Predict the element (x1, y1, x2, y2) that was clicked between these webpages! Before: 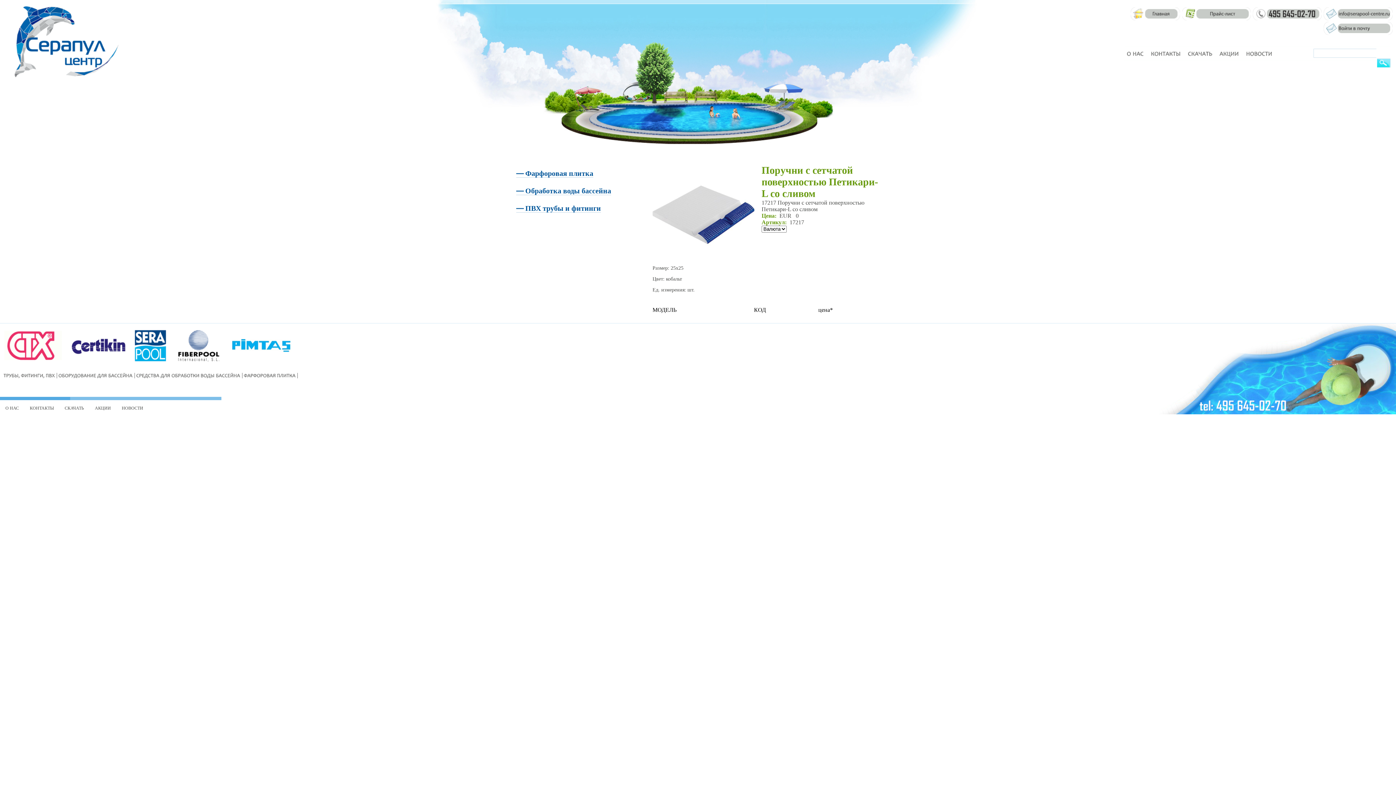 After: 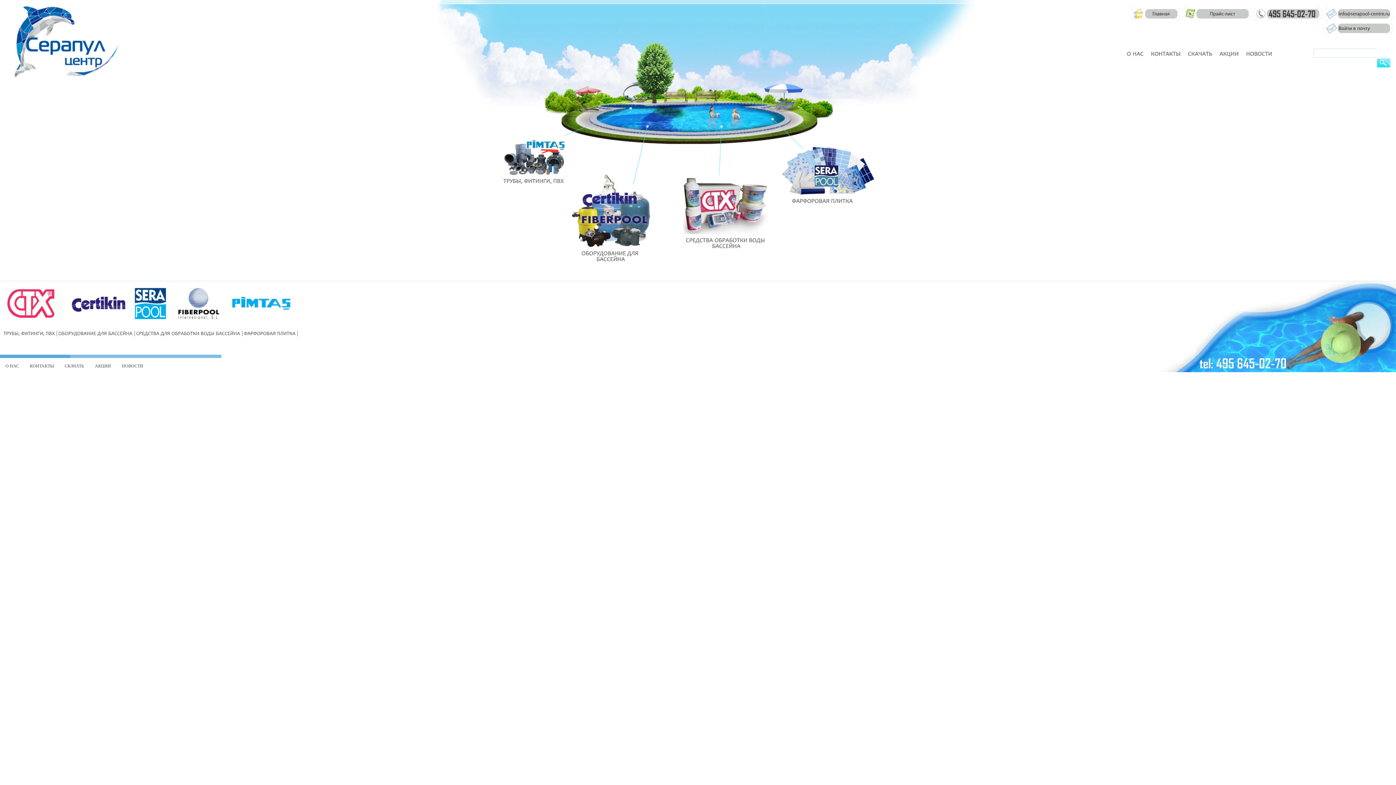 Action: bbox: (14, 72, 118, 78)